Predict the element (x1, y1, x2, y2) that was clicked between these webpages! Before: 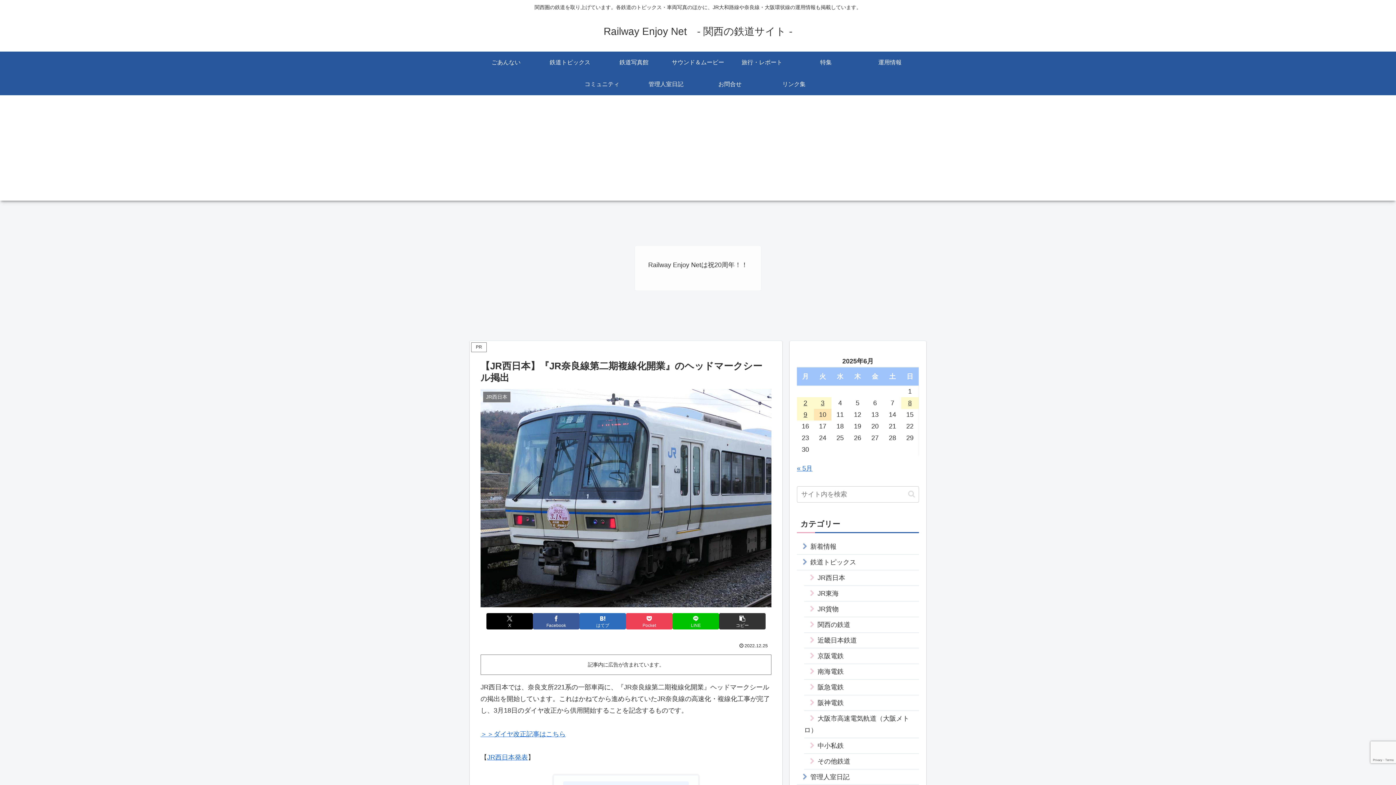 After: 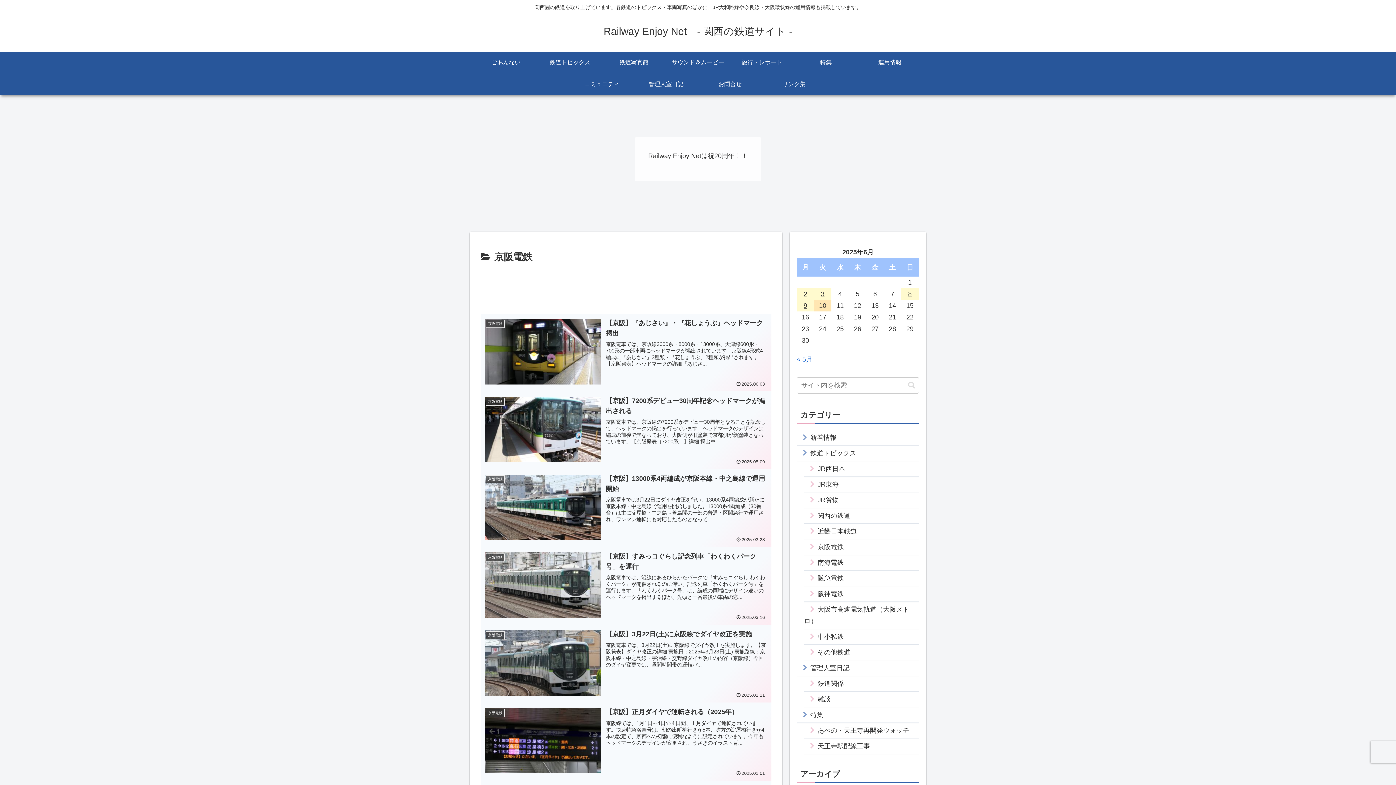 Action: label: 京阪電鉄 bbox: (804, 648, 919, 664)